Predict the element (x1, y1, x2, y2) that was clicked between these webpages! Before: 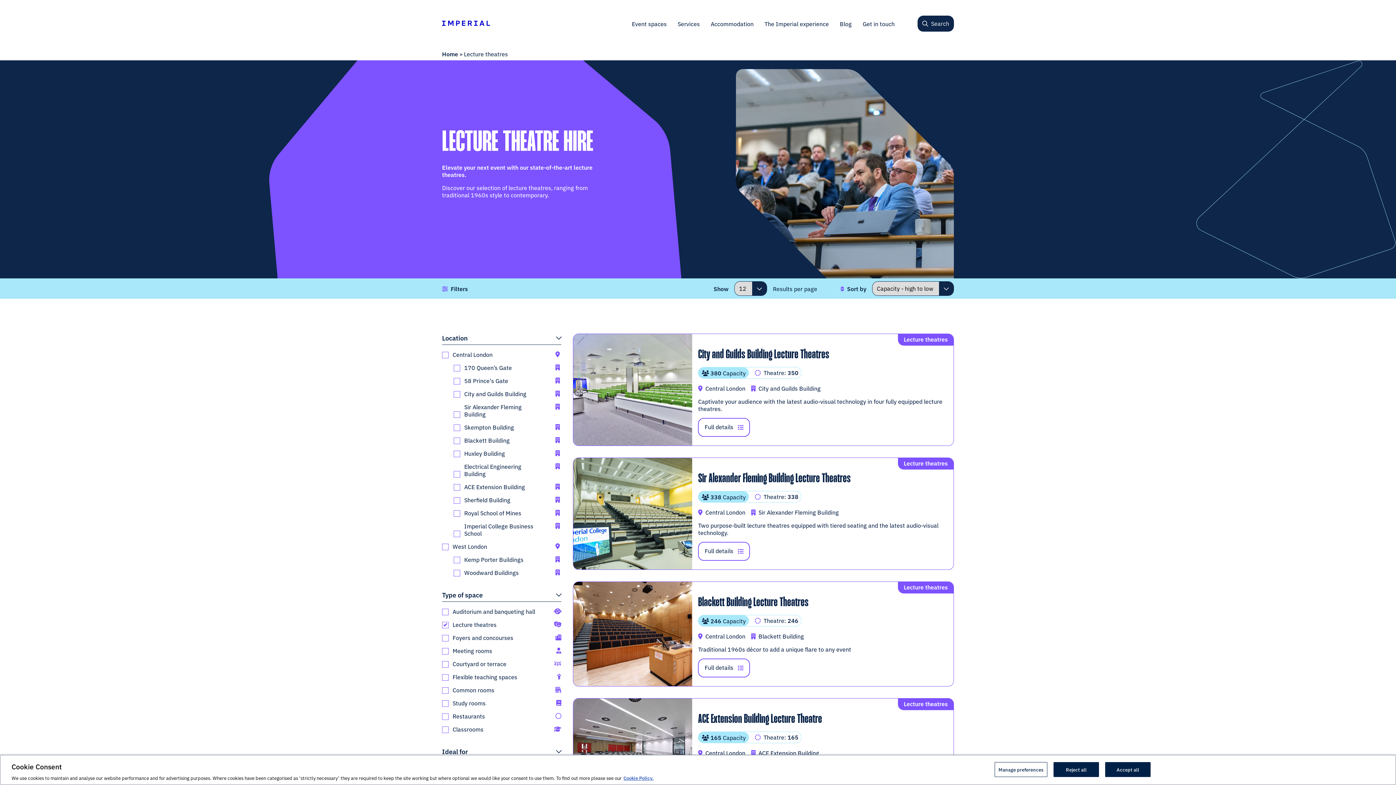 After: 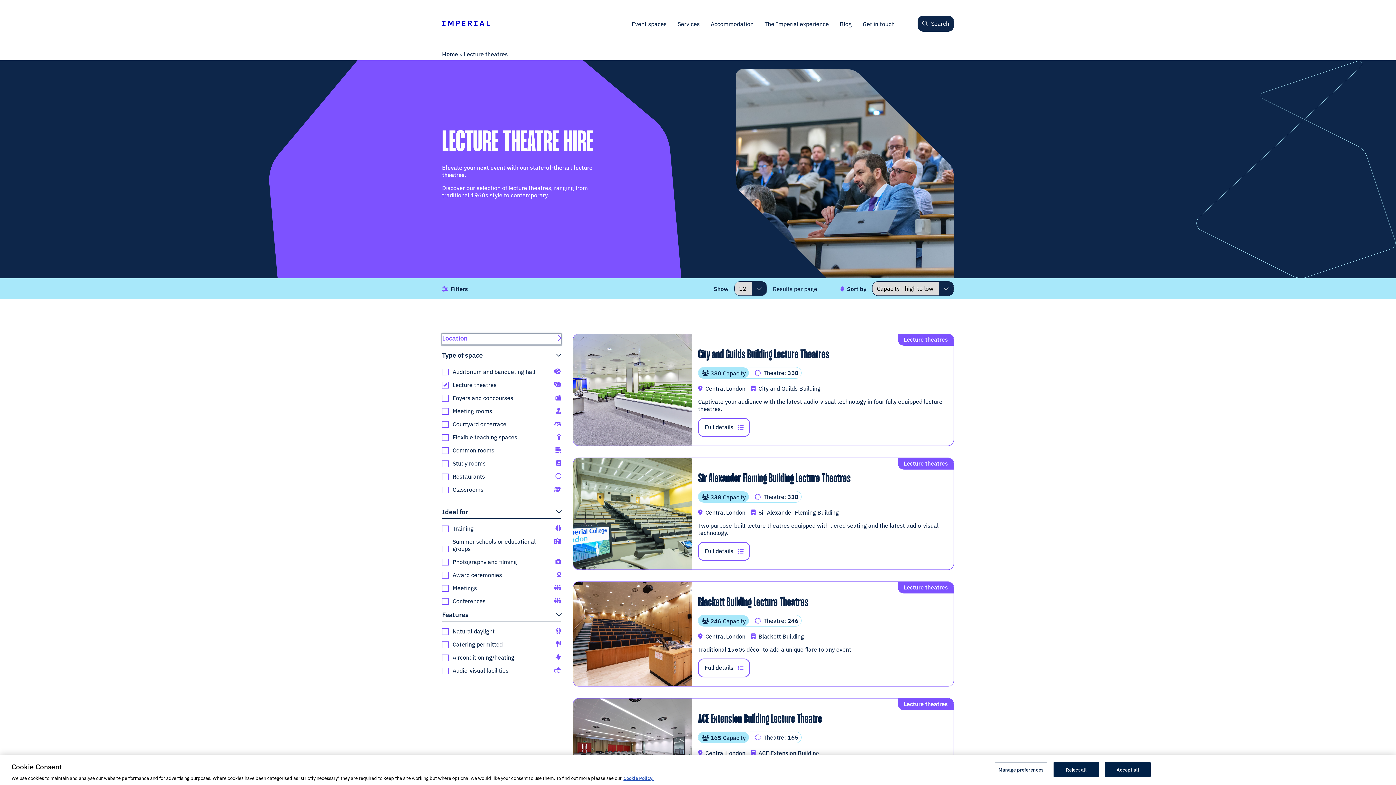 Action: bbox: (442, 333, 561, 345) label: Location